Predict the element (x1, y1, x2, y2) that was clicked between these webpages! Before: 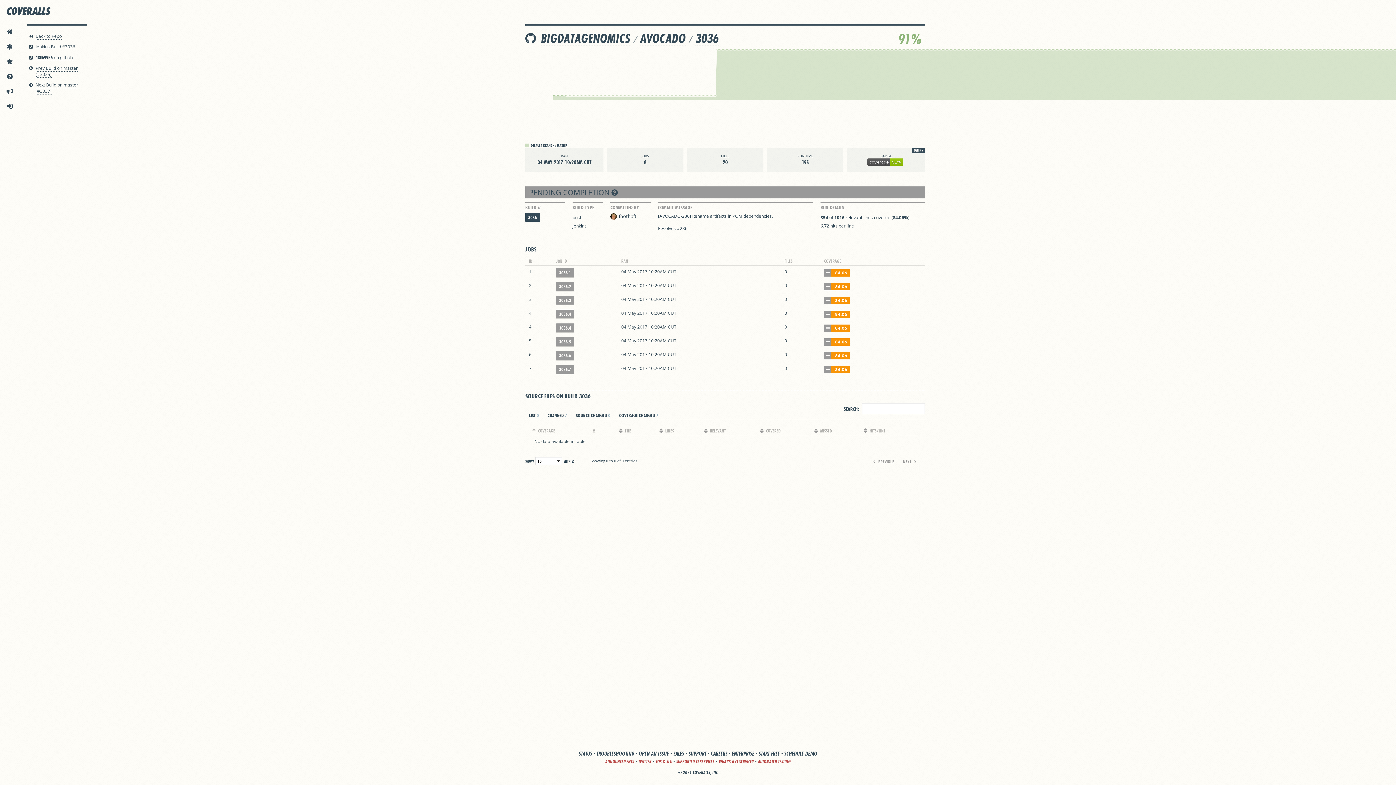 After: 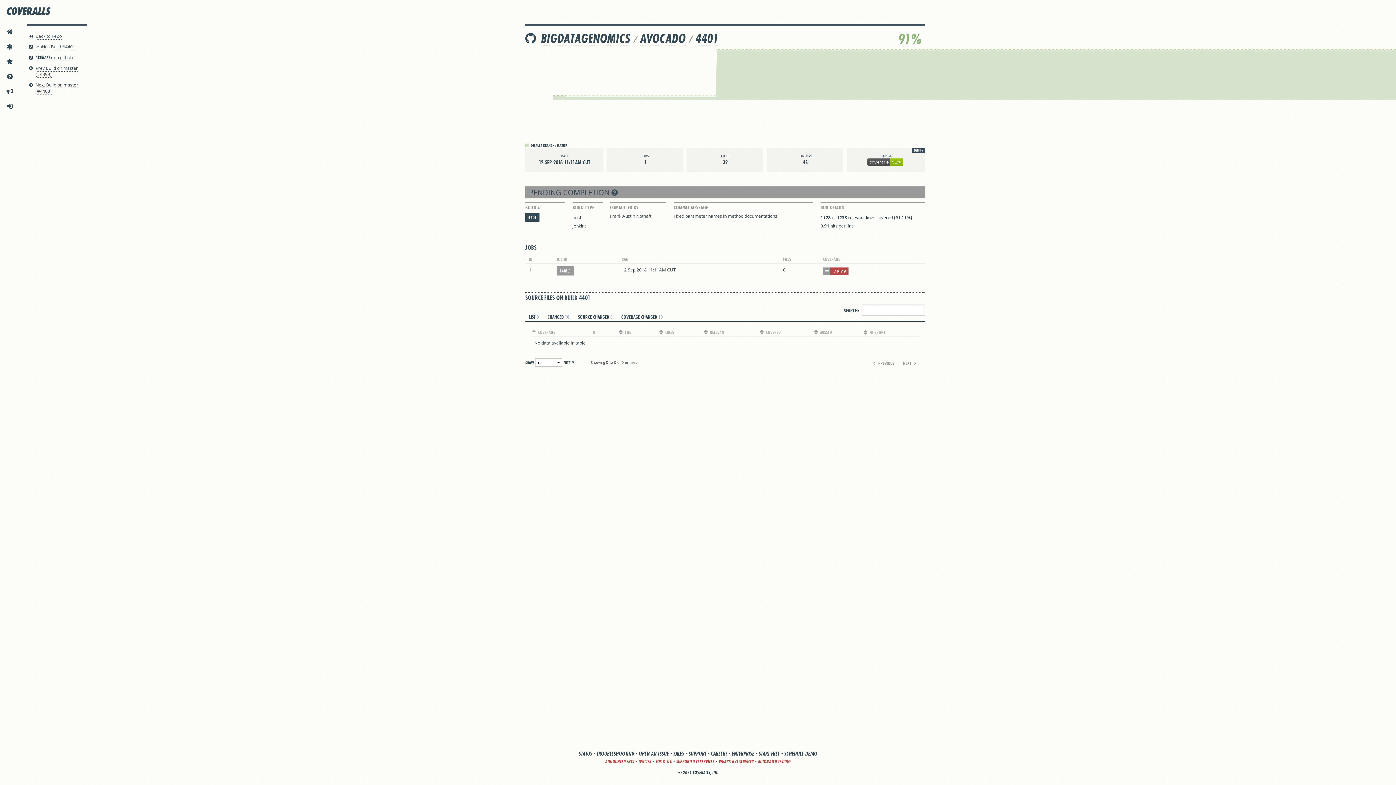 Action: bbox: (800, 48, 802, 50)